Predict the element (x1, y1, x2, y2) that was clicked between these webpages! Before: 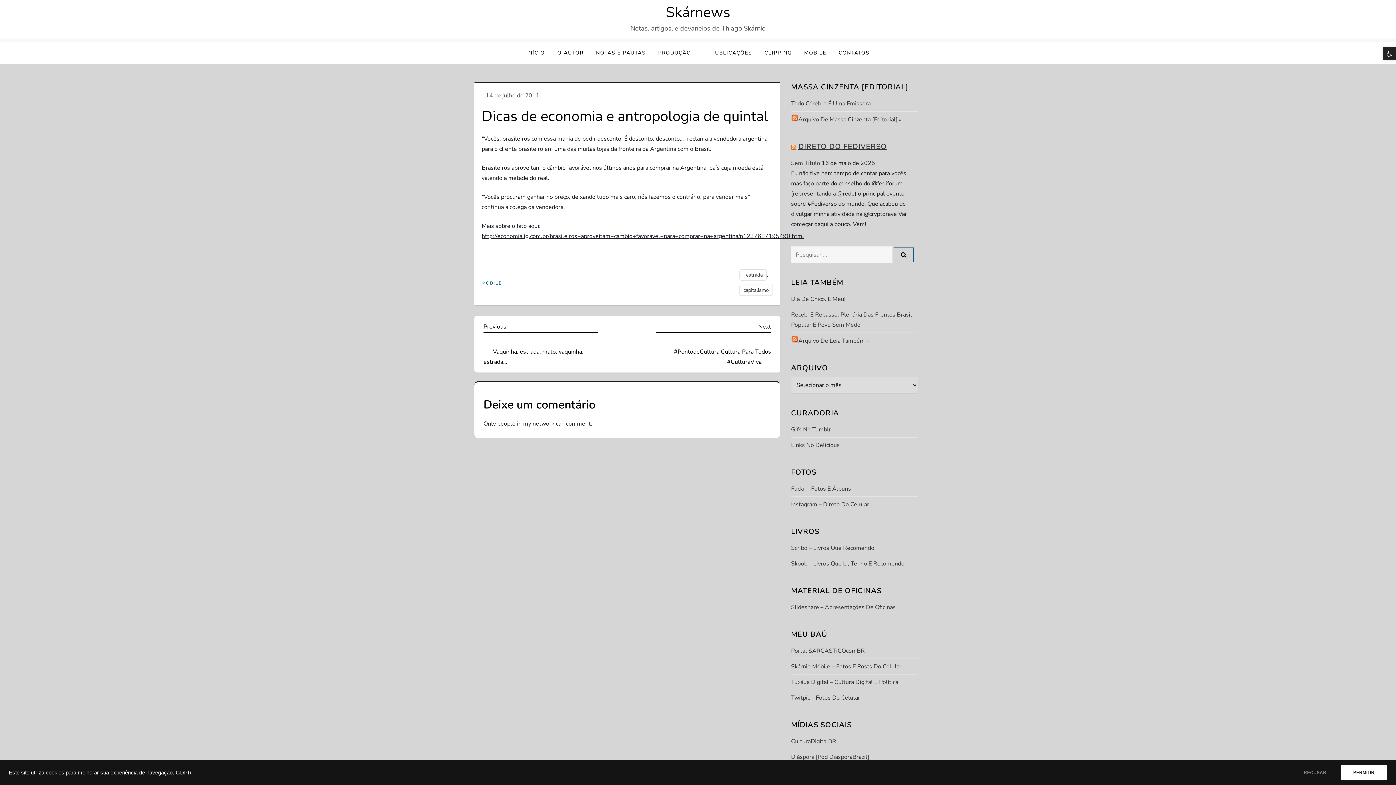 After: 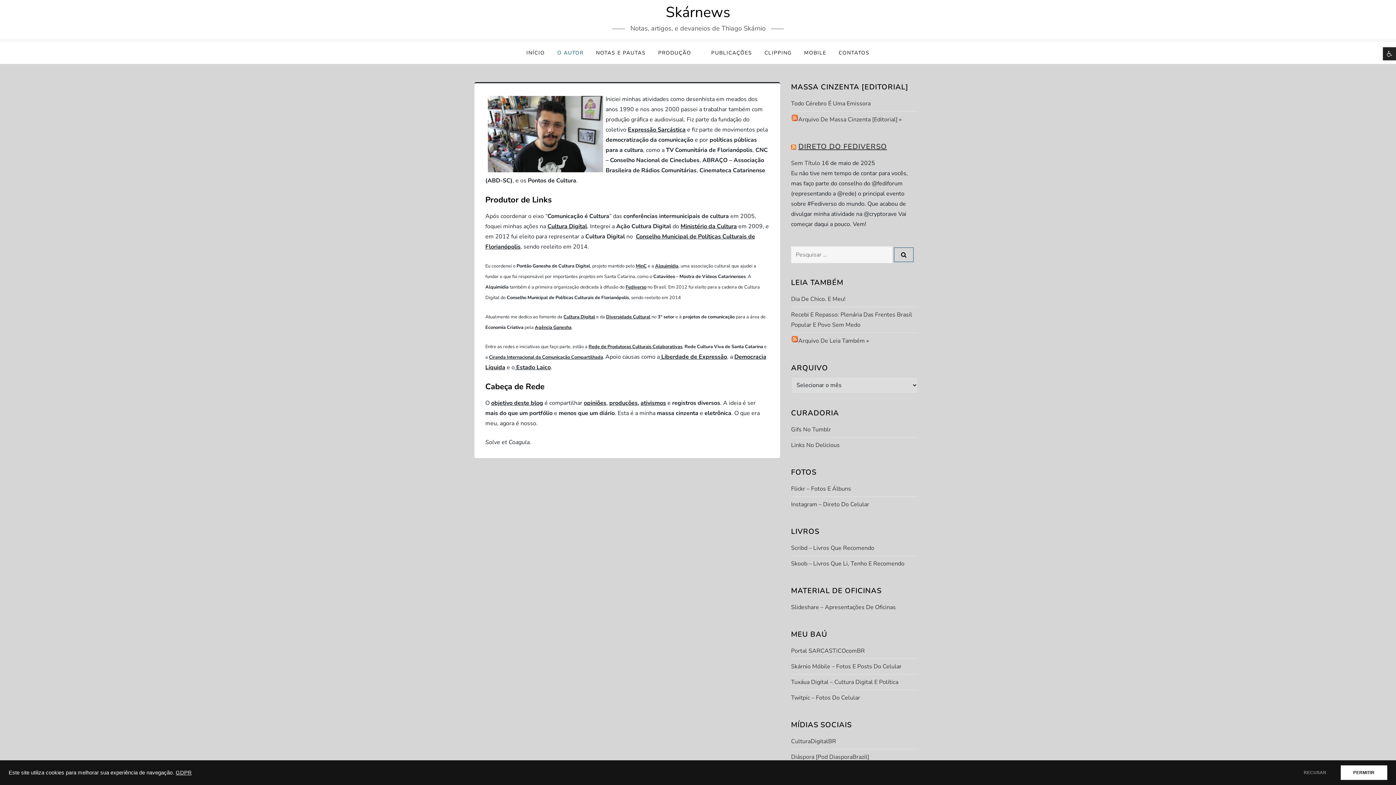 Action: label: O AUTOR bbox: (552, 42, 589, 64)